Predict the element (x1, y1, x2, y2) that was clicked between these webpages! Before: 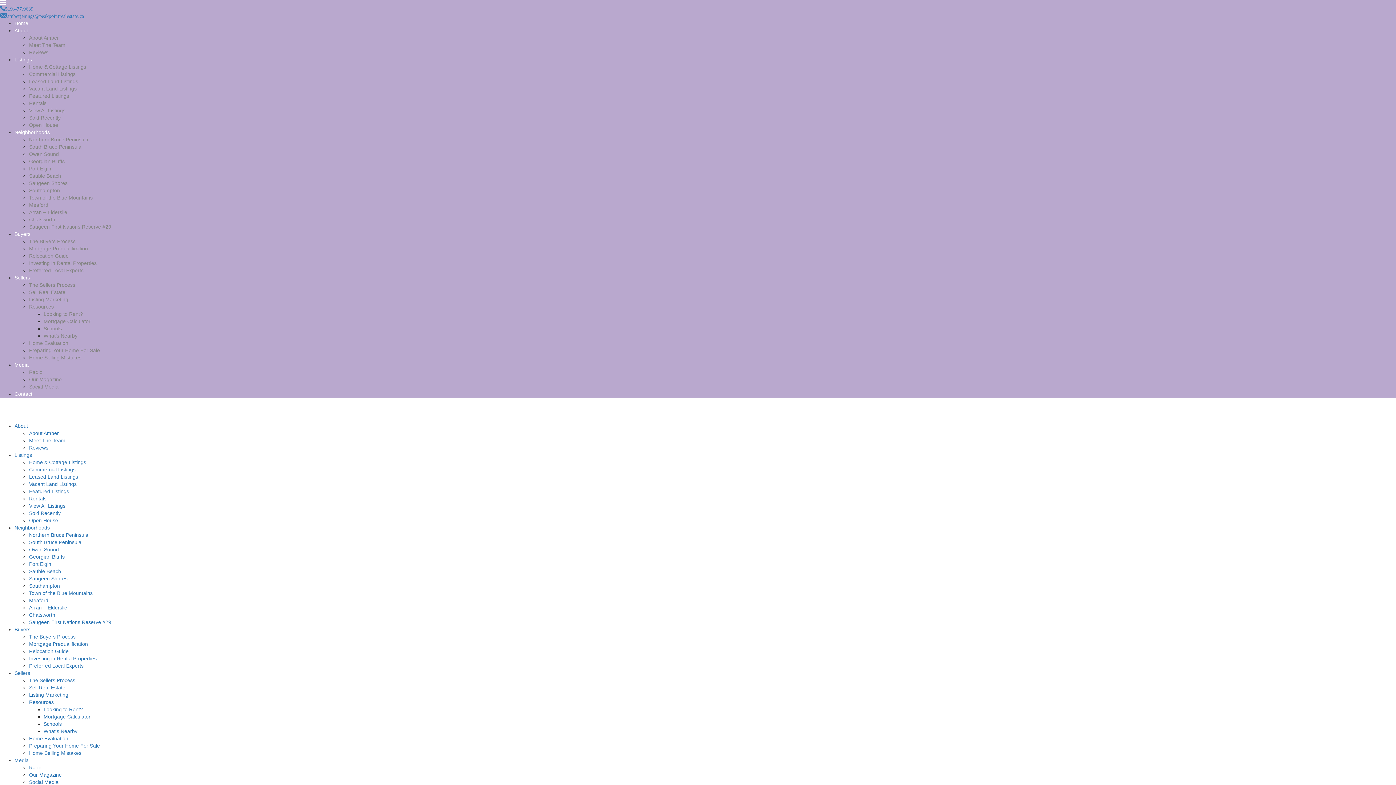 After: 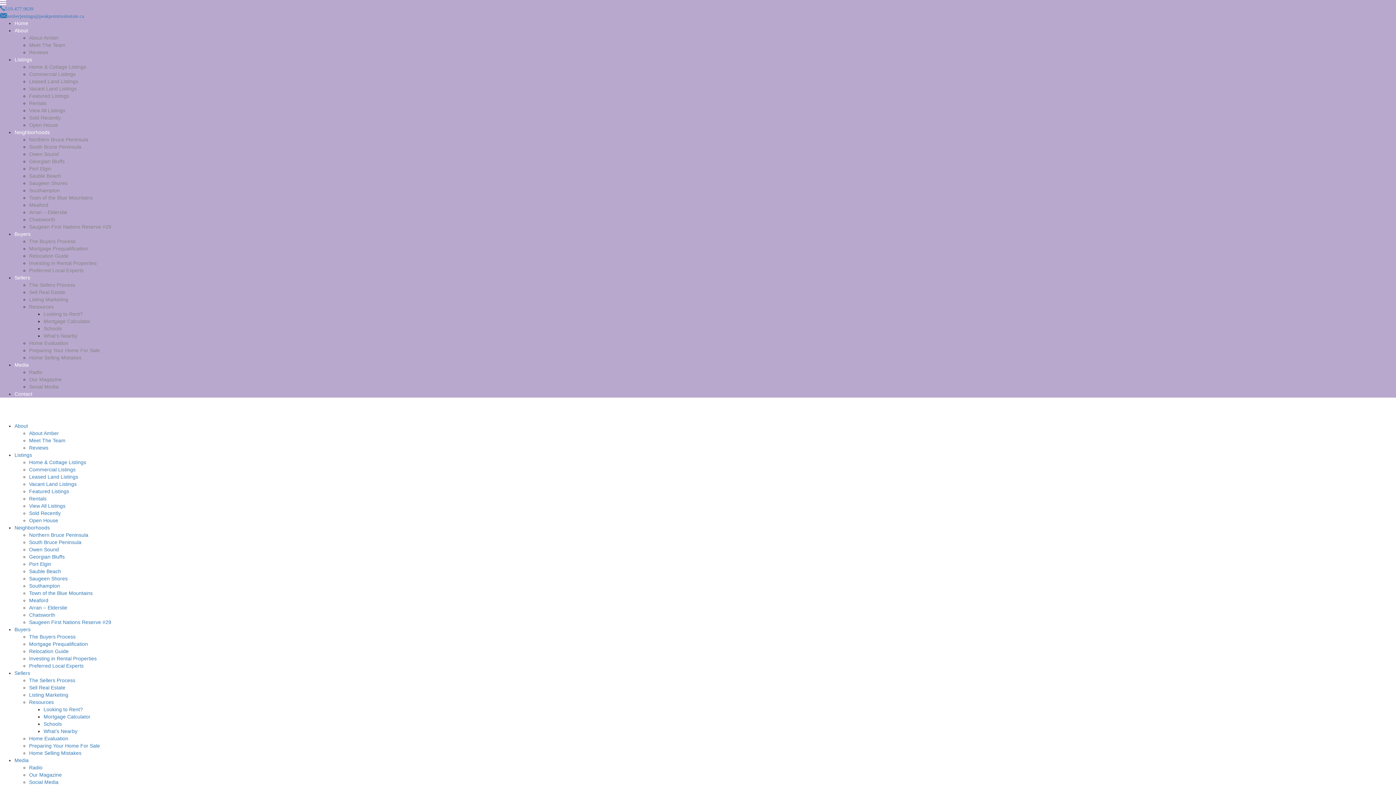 Action: label: View All Listings bbox: (29, 503, 65, 509)